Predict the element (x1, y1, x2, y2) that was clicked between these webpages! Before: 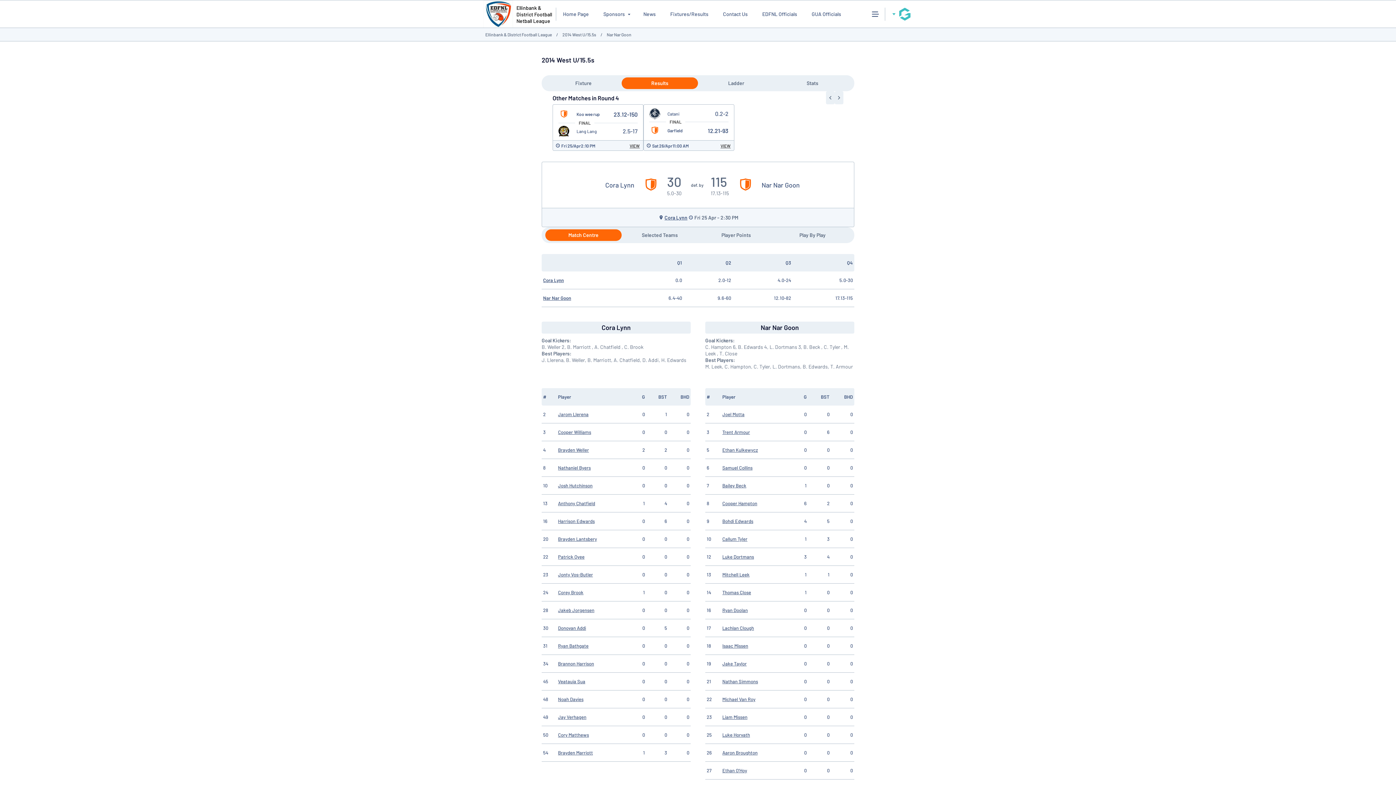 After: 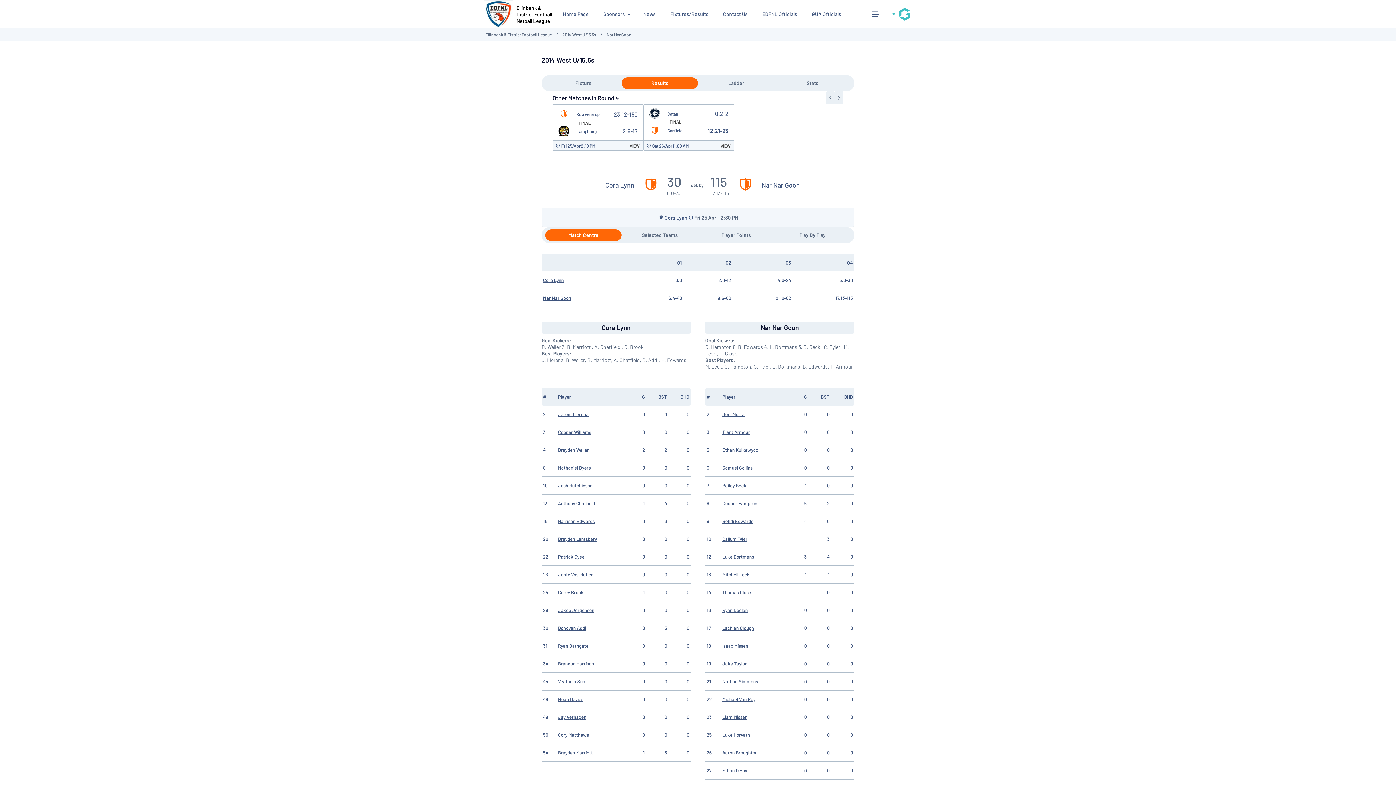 Action: label: Luke Dortmans bbox: (722, 554, 754, 560)